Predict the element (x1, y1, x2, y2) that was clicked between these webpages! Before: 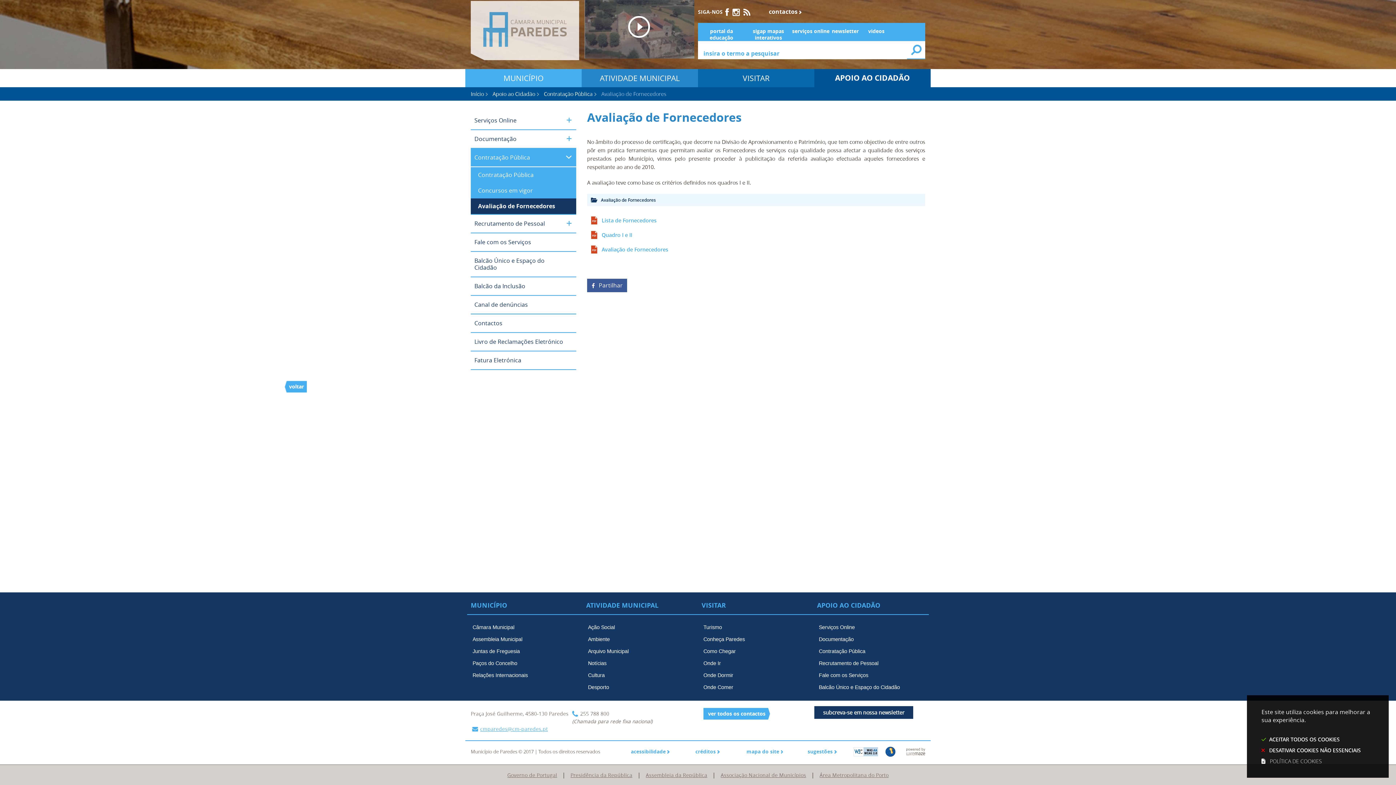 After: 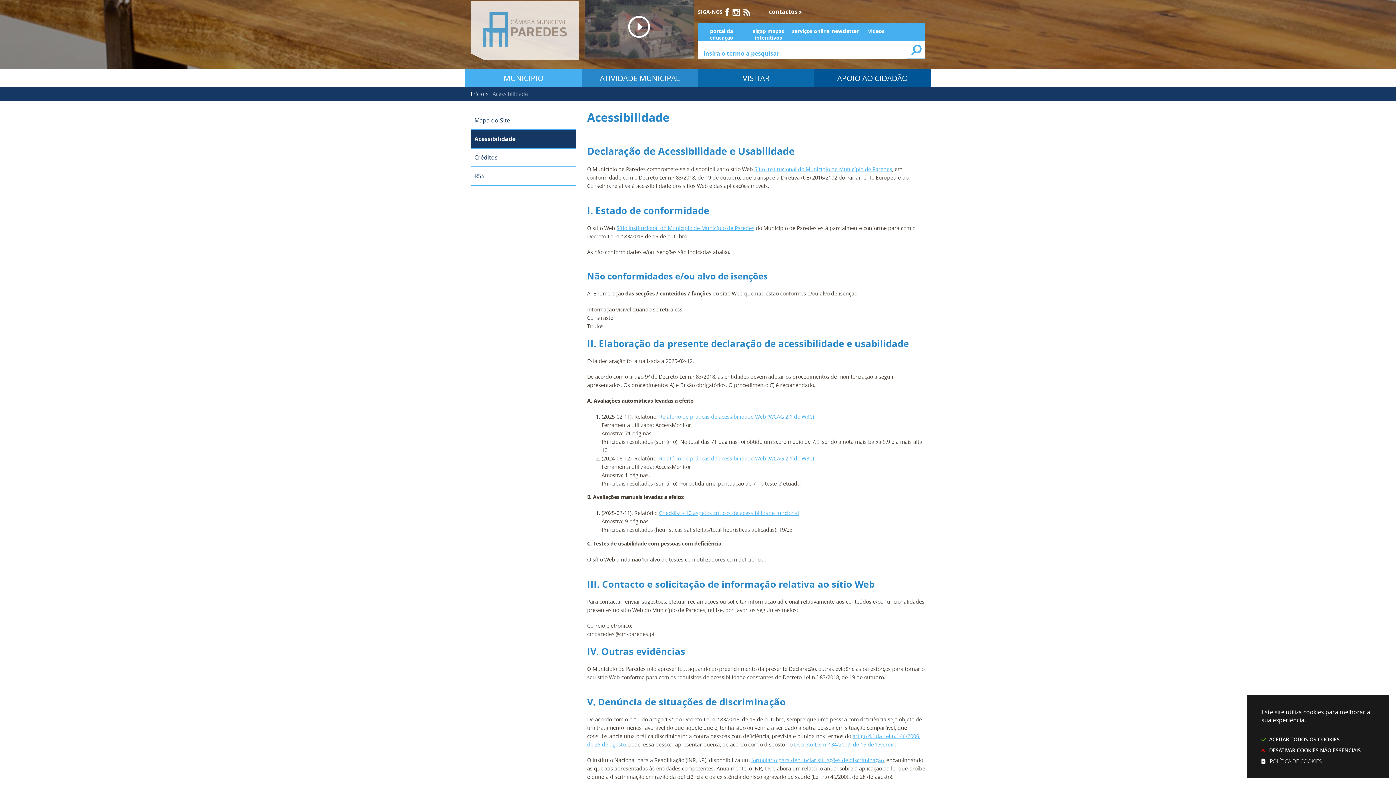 Action: bbox: (619, 748, 677, 754) label: acessibilidade